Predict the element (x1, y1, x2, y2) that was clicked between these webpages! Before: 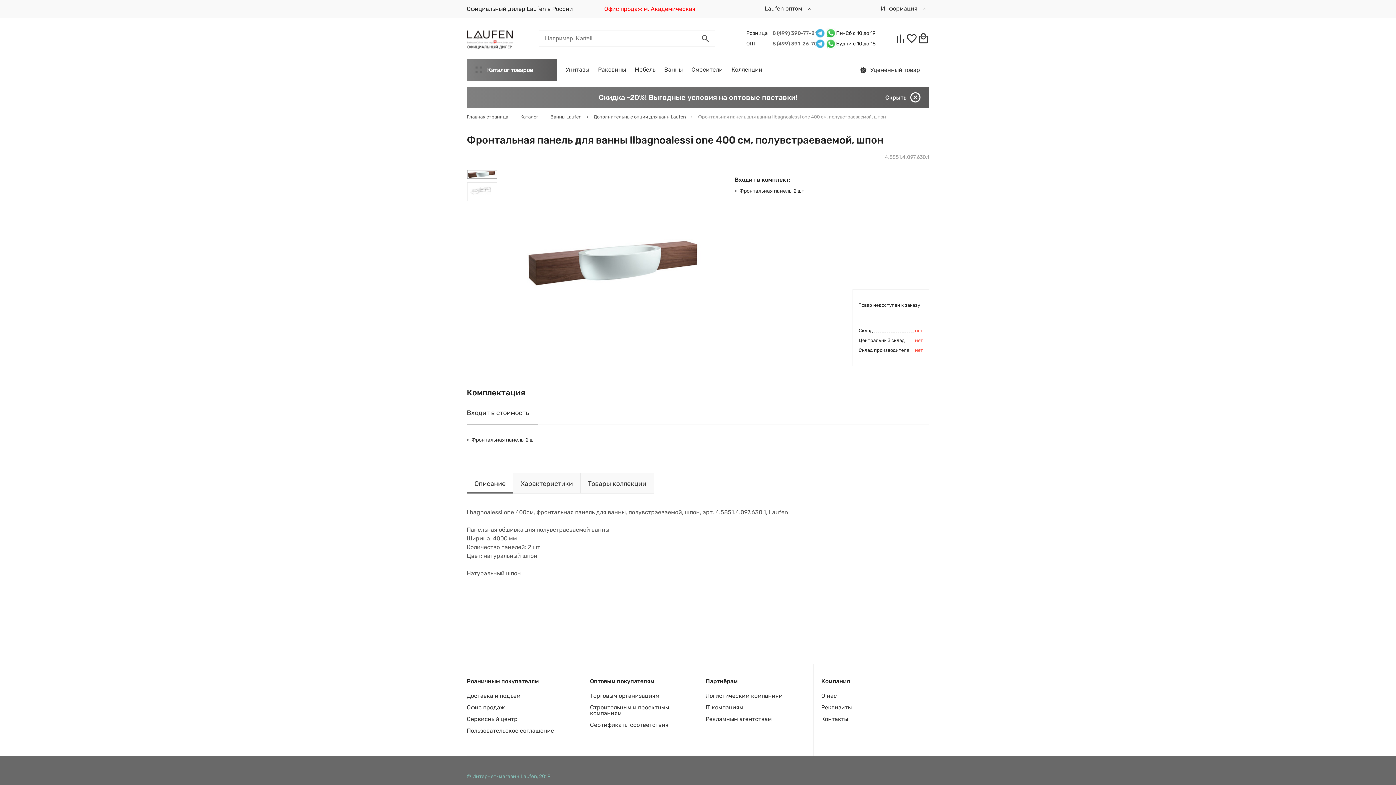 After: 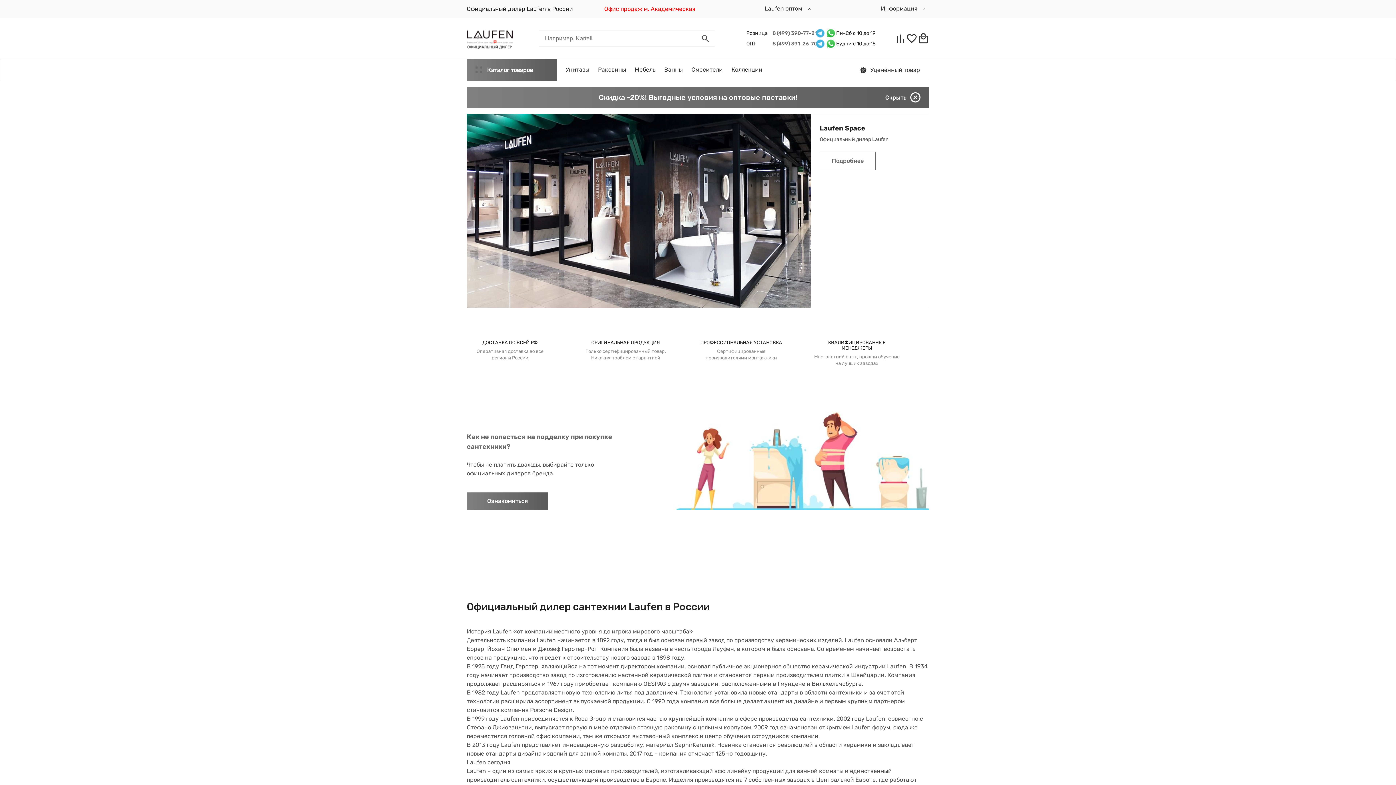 Action: bbox: (466, 28, 523, 48)